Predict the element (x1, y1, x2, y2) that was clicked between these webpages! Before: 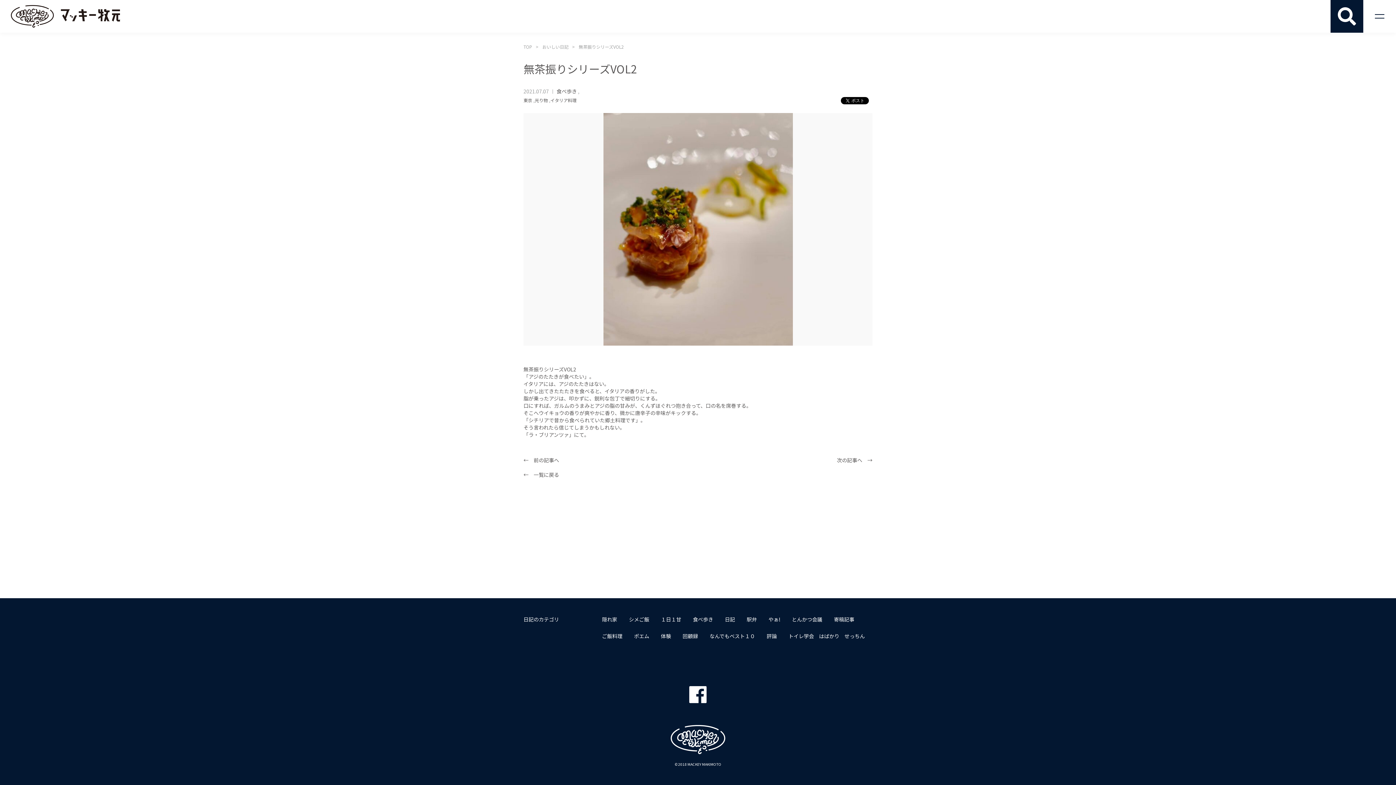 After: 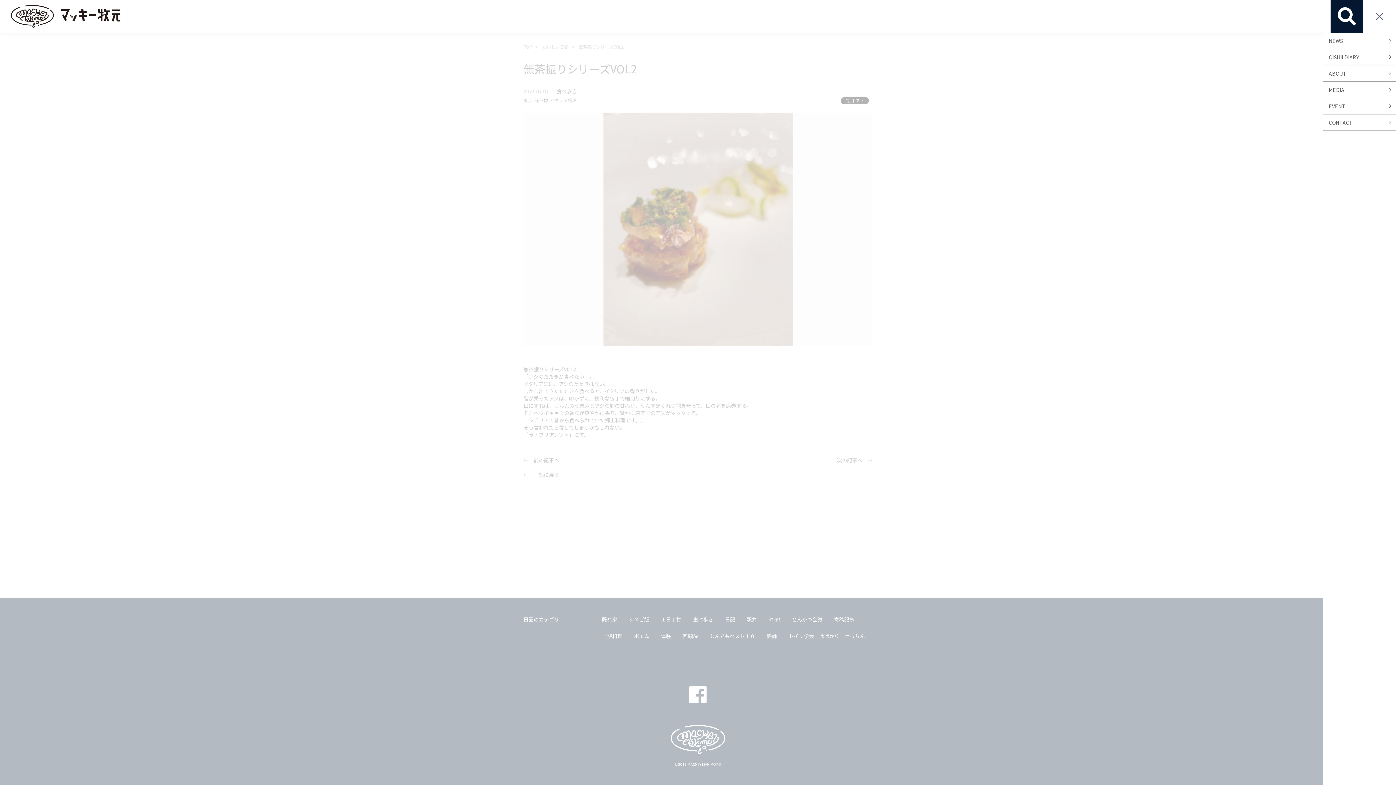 Action: bbox: (1363, 0, 1396, 32)